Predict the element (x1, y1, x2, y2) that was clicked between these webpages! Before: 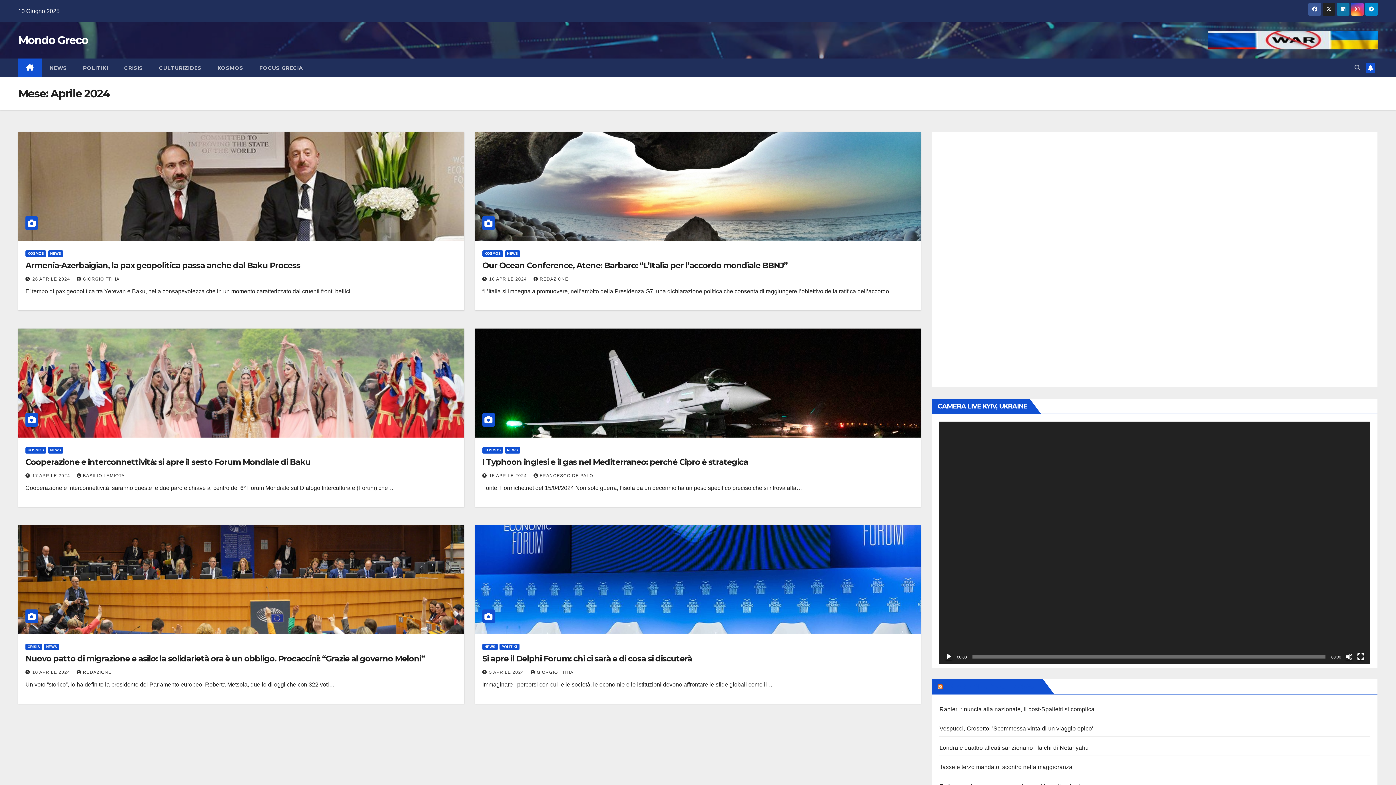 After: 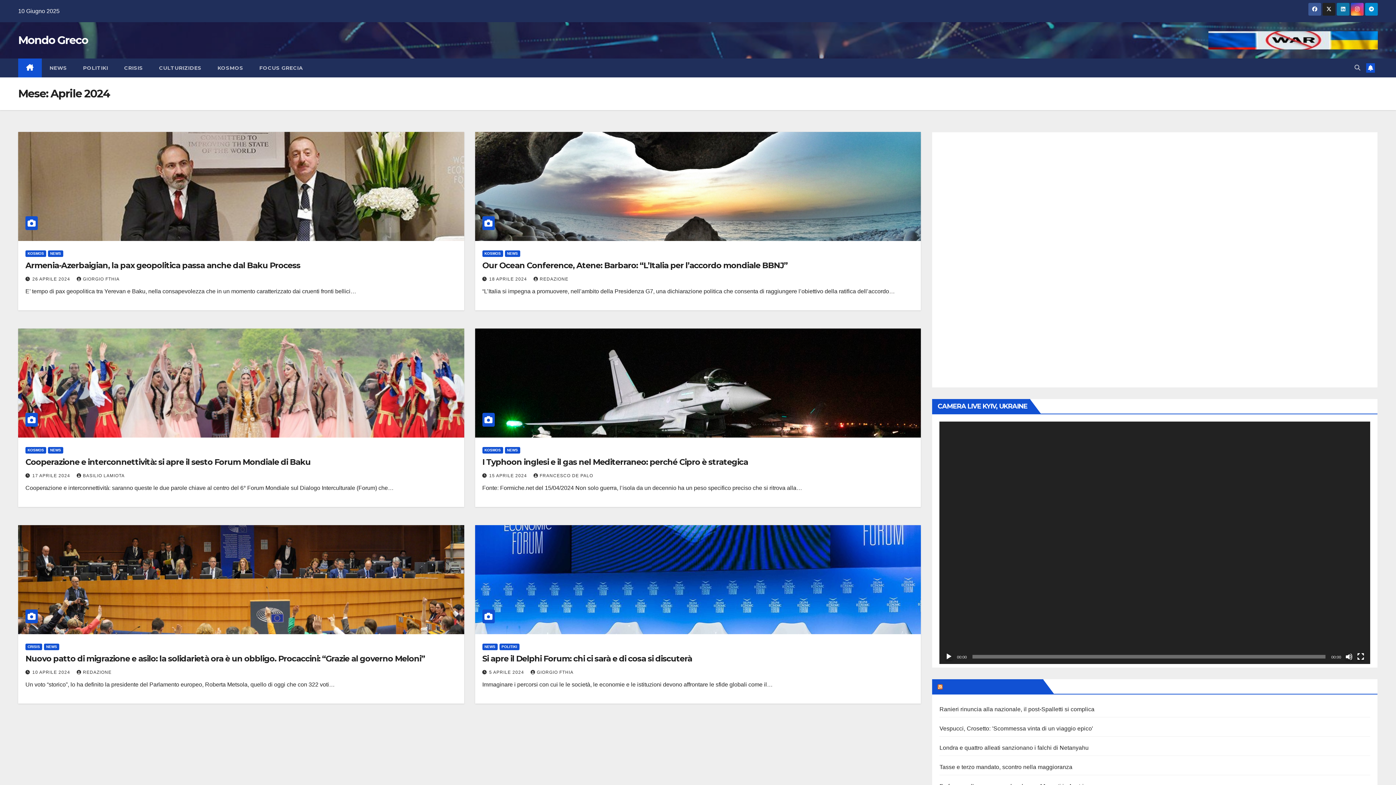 Action: label: 26 APRILE 2024  bbox: (32, 276, 71, 281)